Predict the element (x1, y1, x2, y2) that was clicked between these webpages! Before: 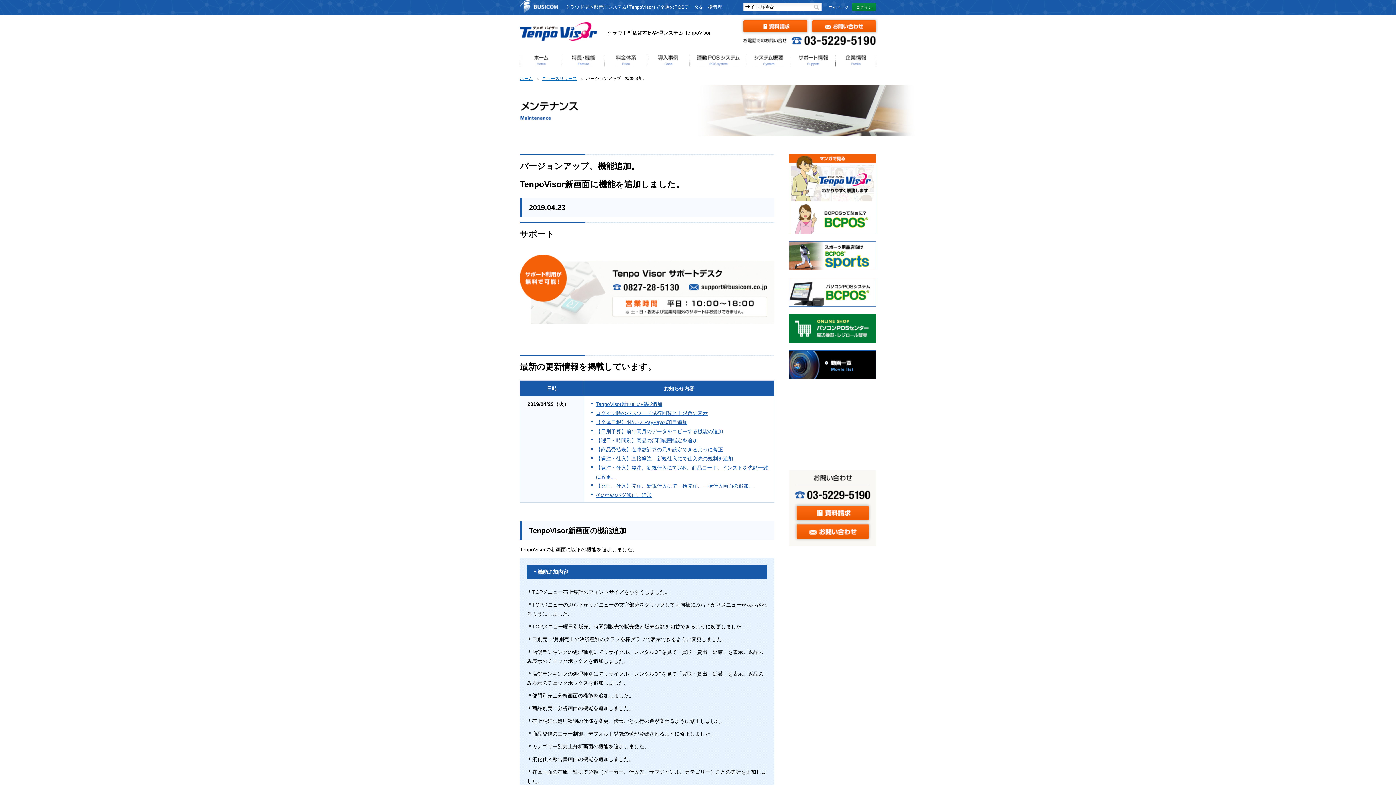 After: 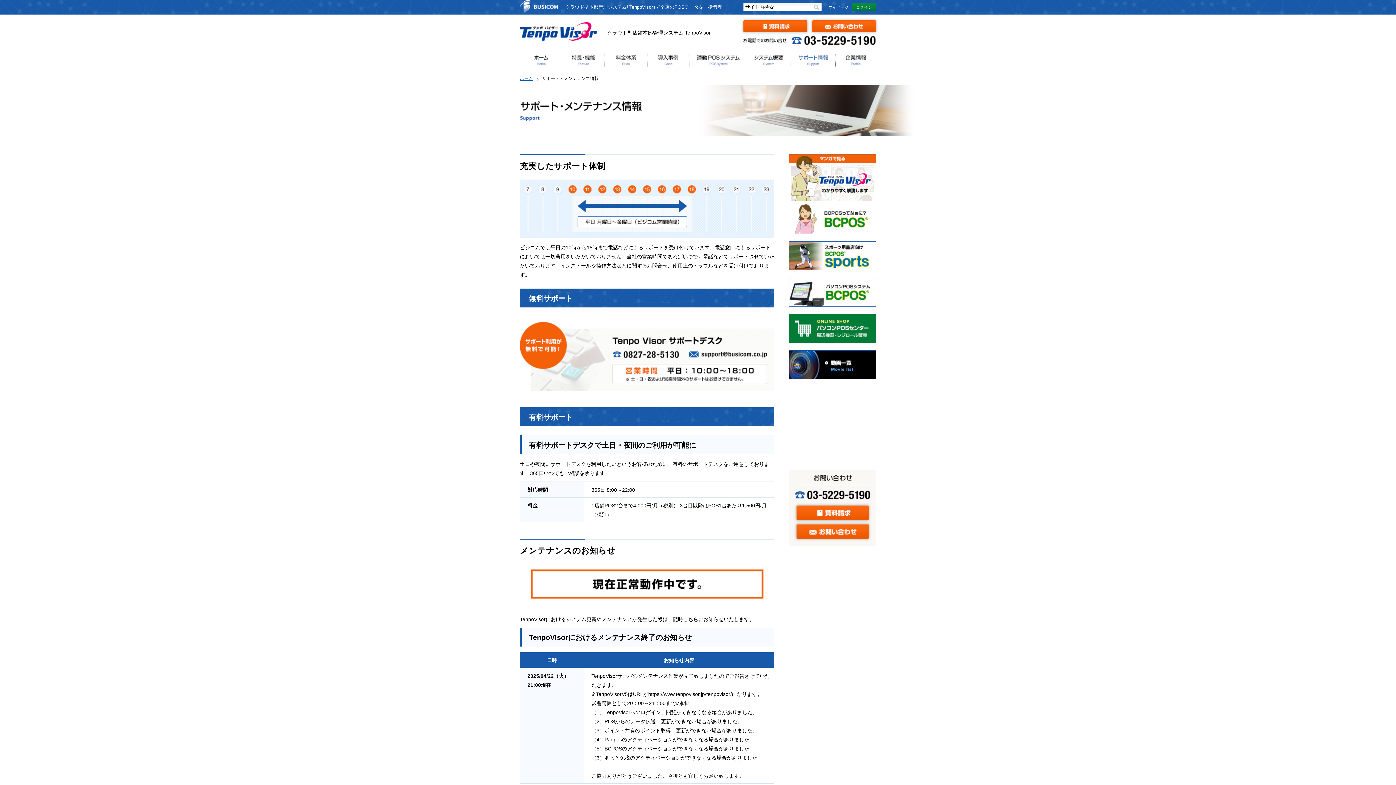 Action: label: サポート情報 bbox: (791, 54, 836, 66)